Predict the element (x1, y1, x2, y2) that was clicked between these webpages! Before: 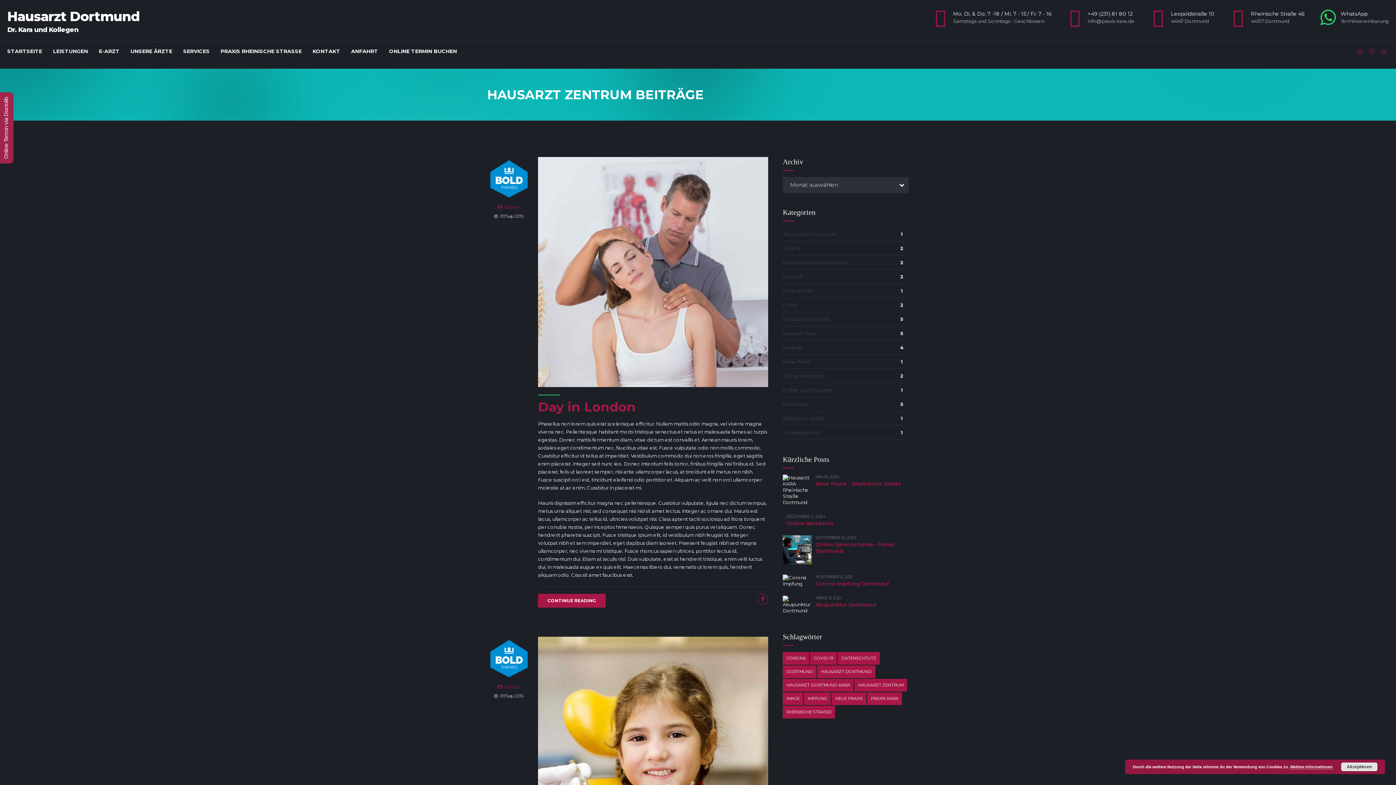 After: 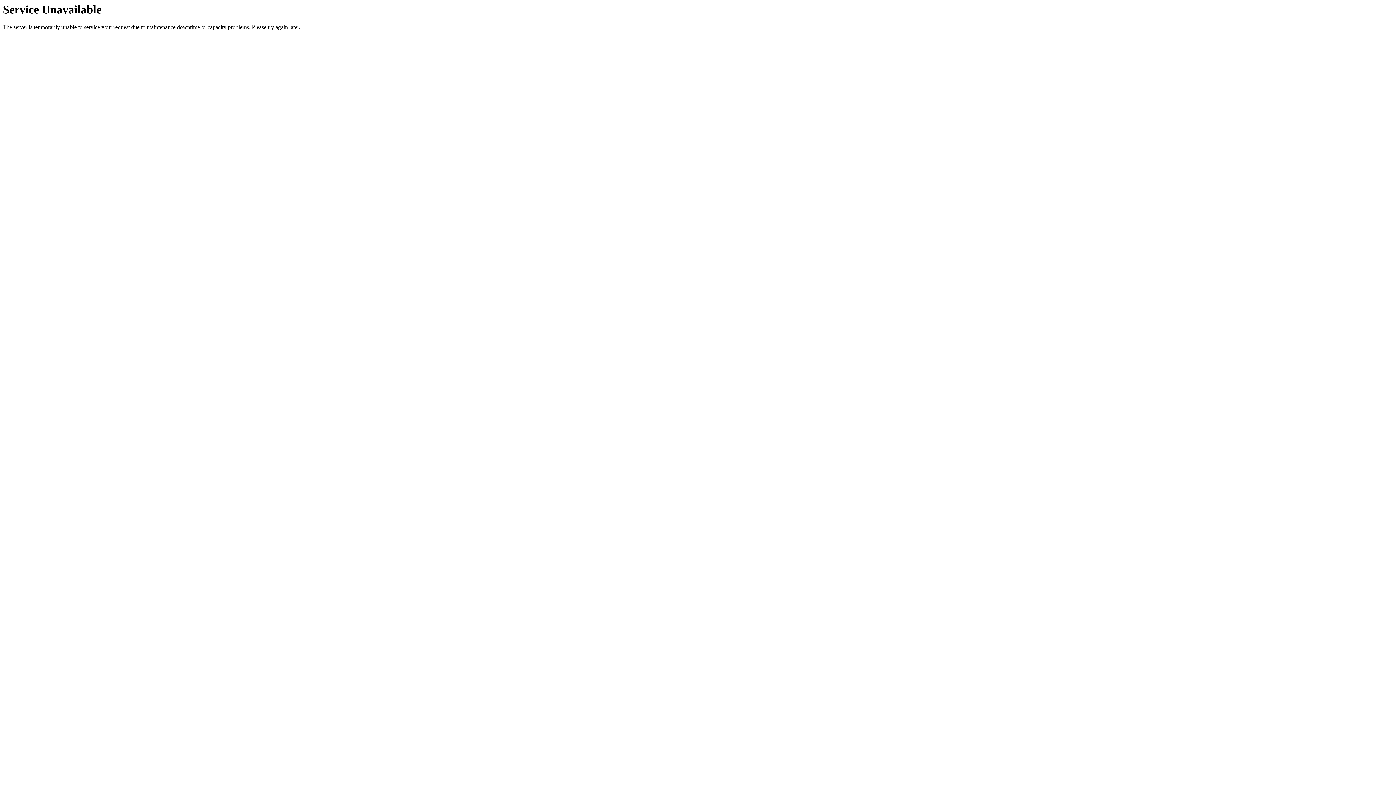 Action: bbox: (538, 399, 636, 415) label: Day in London